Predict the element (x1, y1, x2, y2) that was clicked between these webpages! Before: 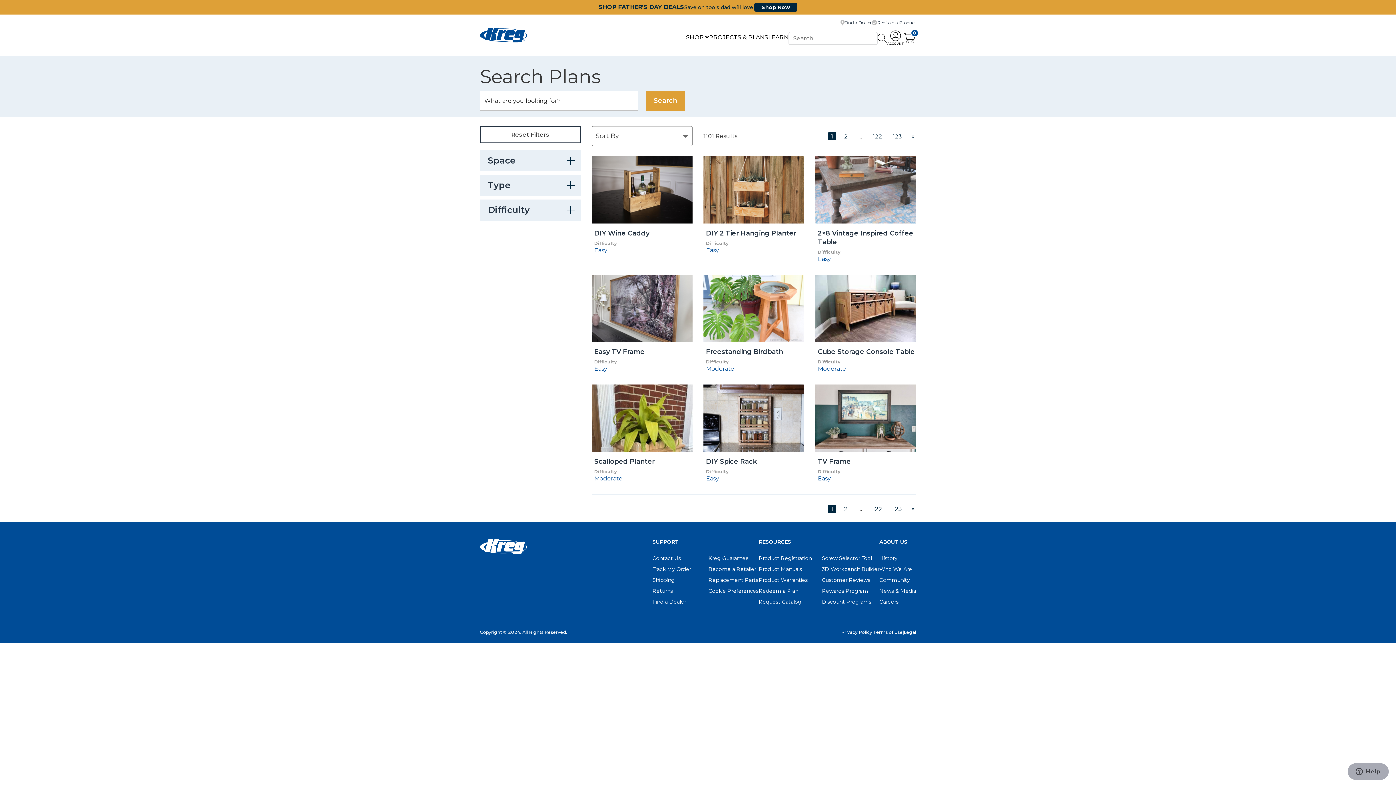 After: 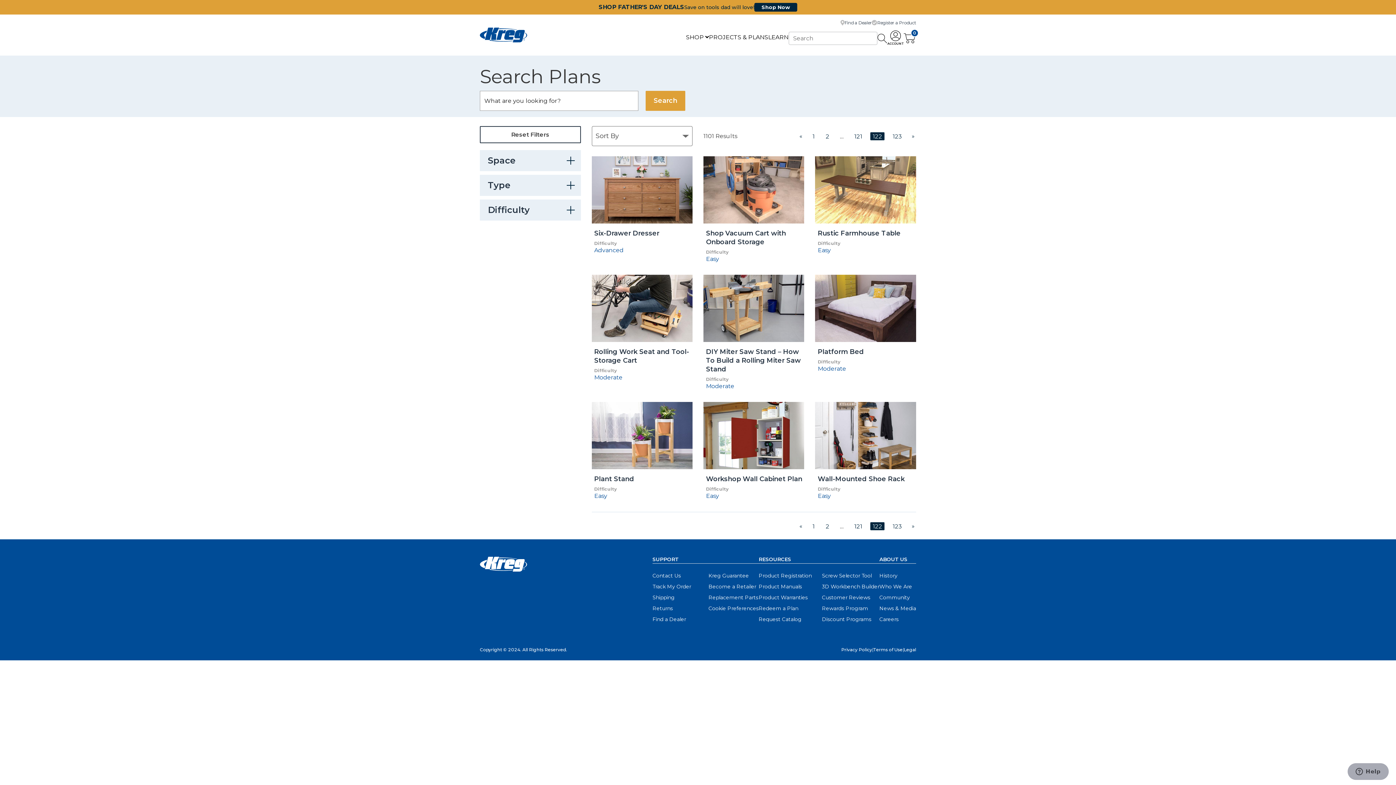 Action: label: 122 bbox: (870, 505, 884, 513)